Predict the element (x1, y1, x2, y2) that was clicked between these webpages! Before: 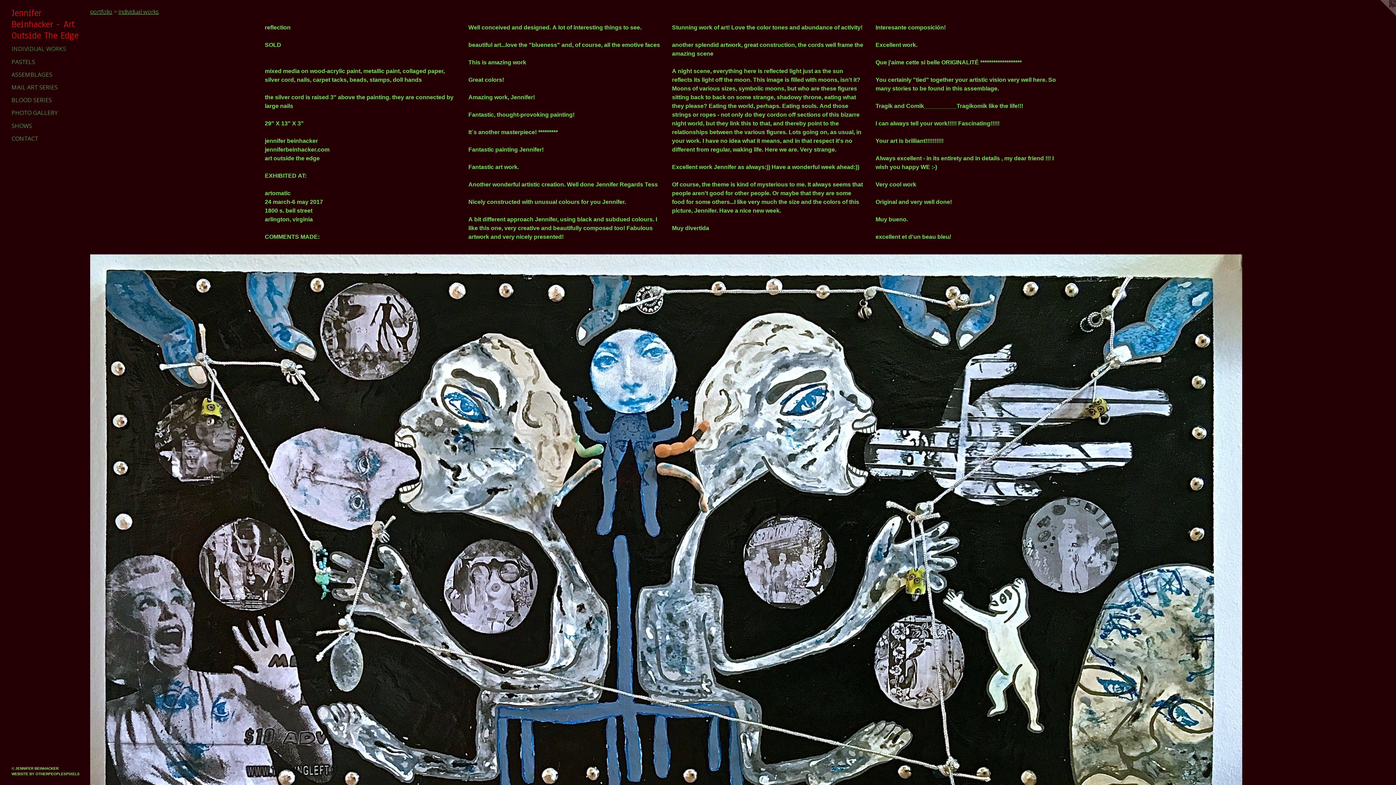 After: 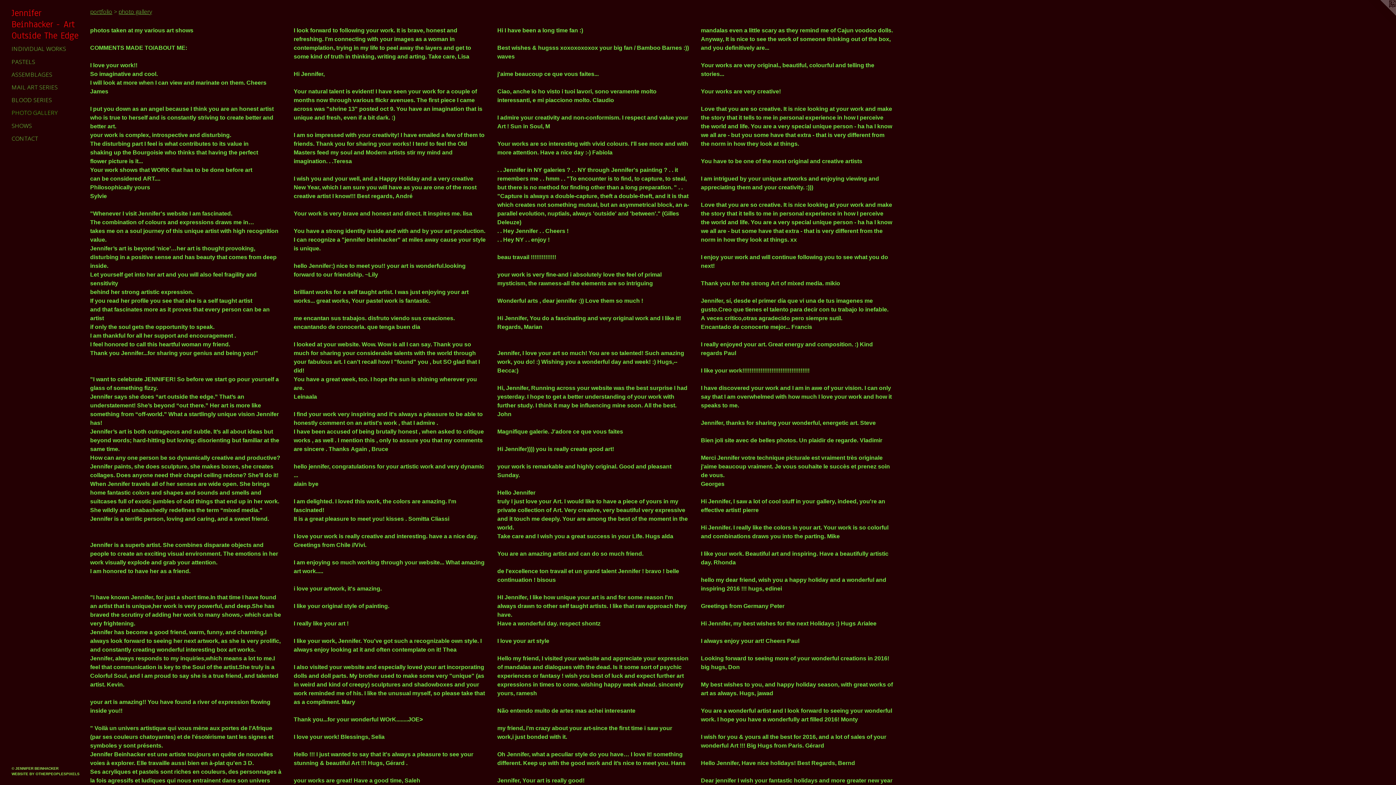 Action: label: PHOTO GALLERY bbox: (11, 108, 84, 117)